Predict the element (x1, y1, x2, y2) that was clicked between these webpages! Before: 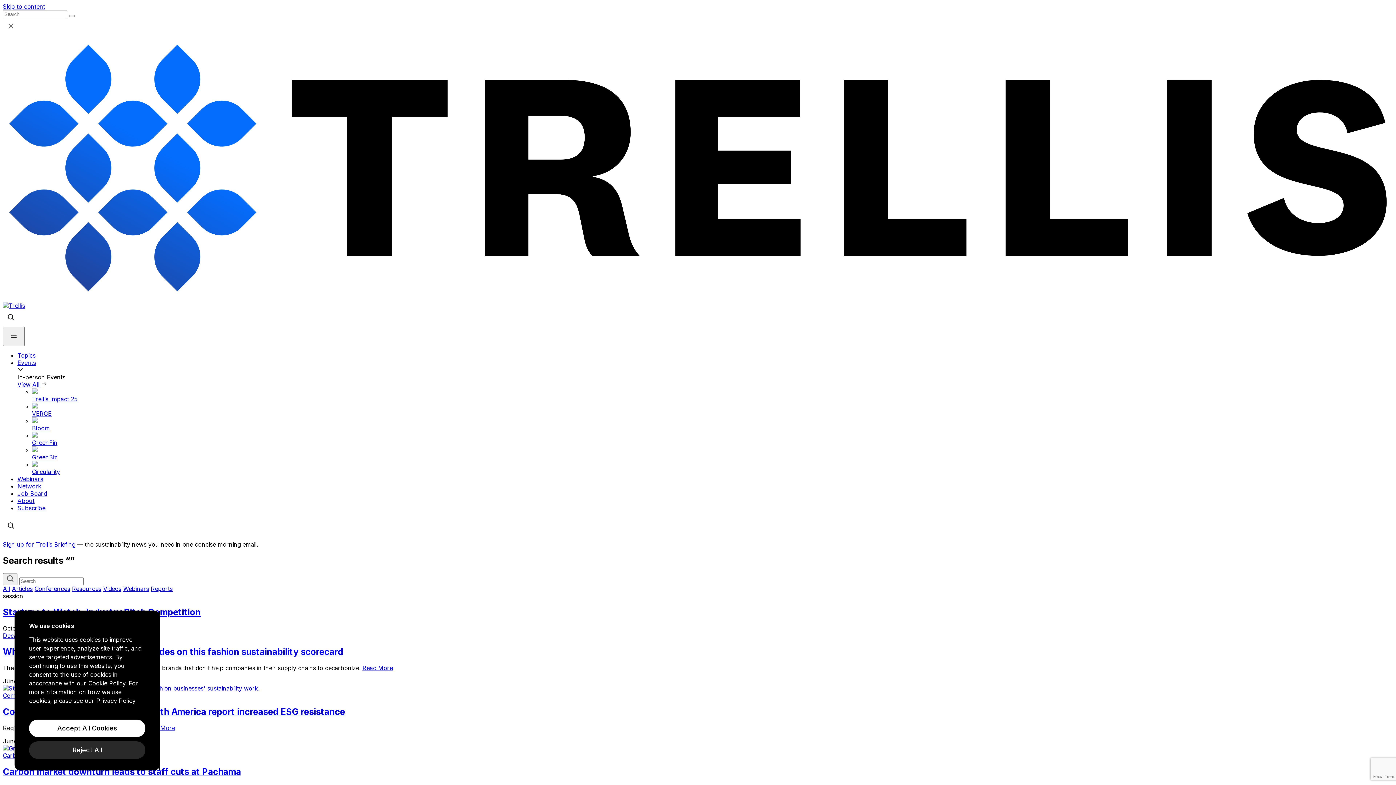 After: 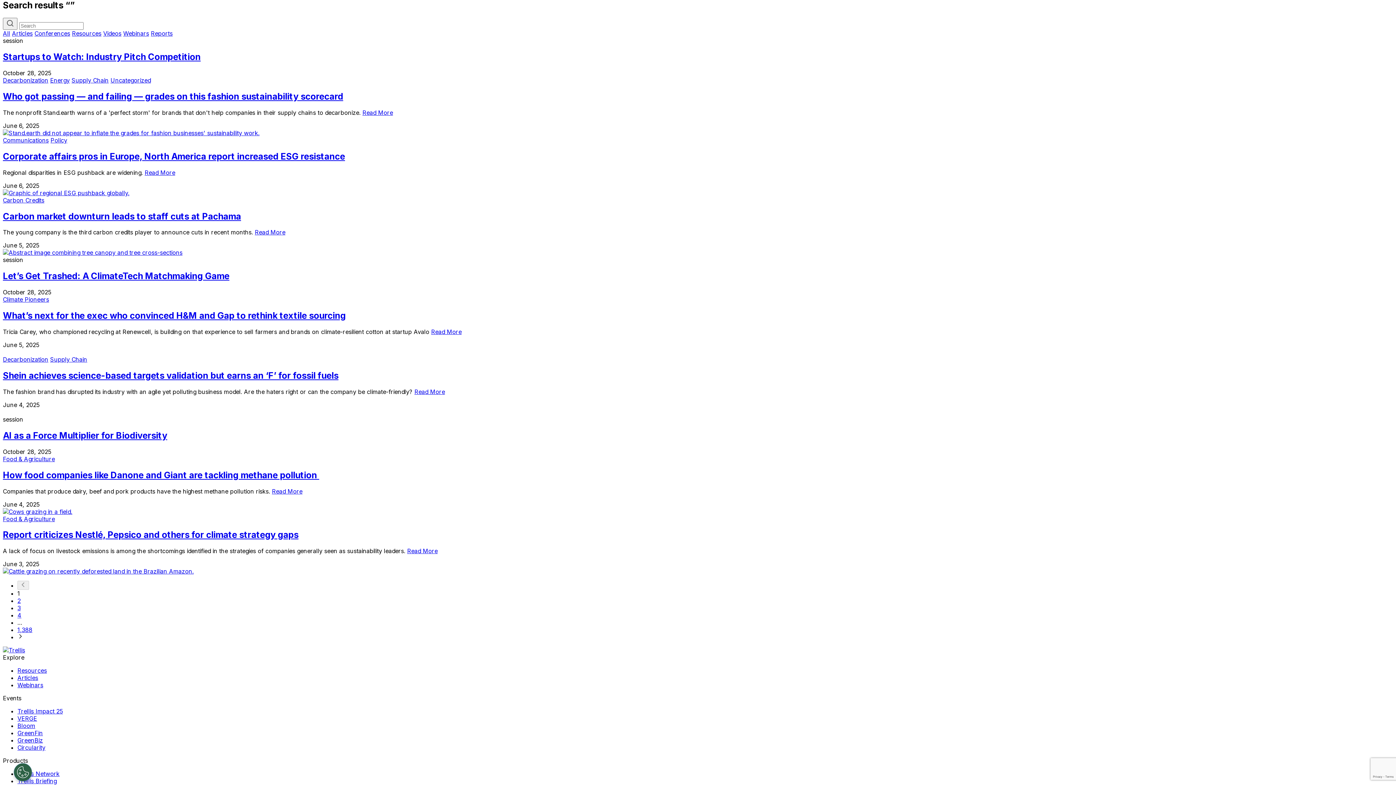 Action: bbox: (2, 2, 45, 10) label: Skip to content